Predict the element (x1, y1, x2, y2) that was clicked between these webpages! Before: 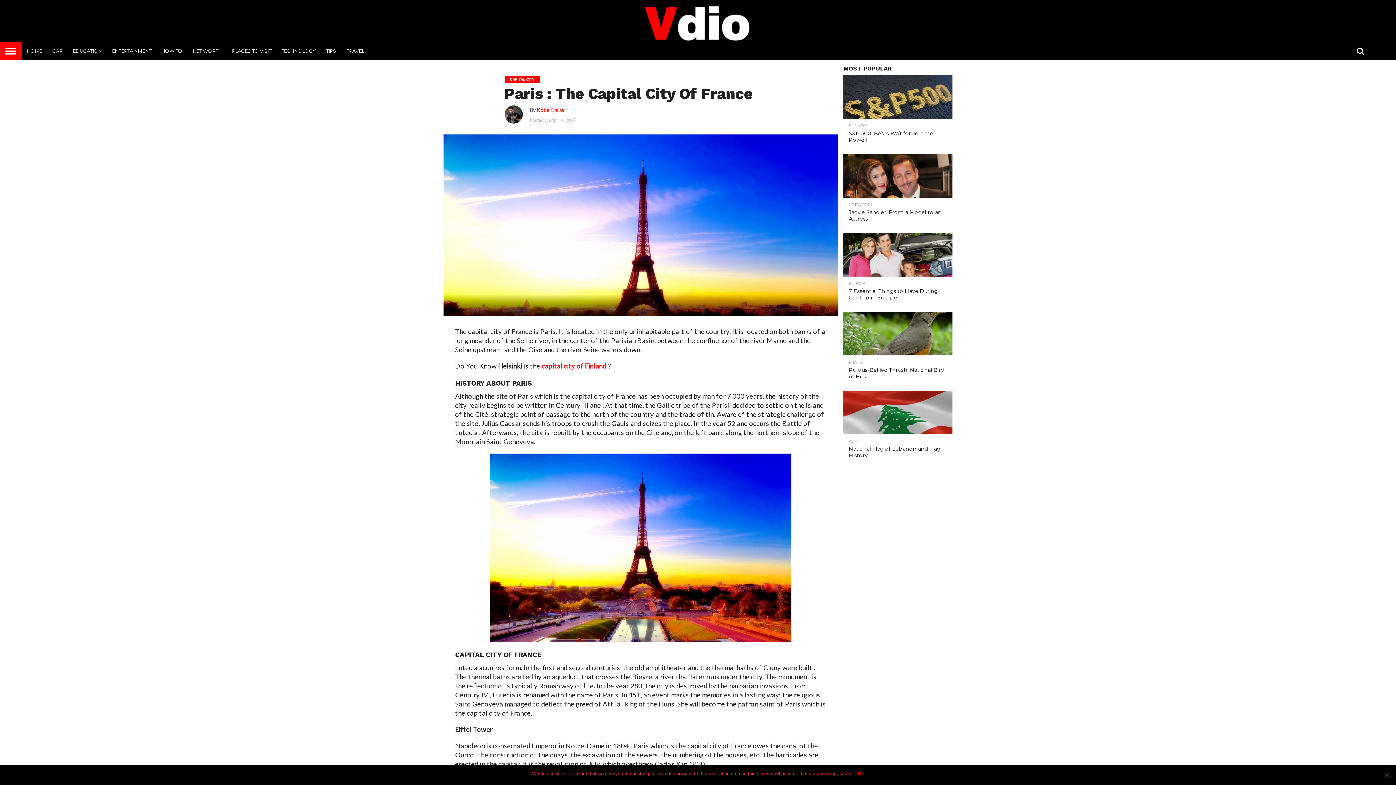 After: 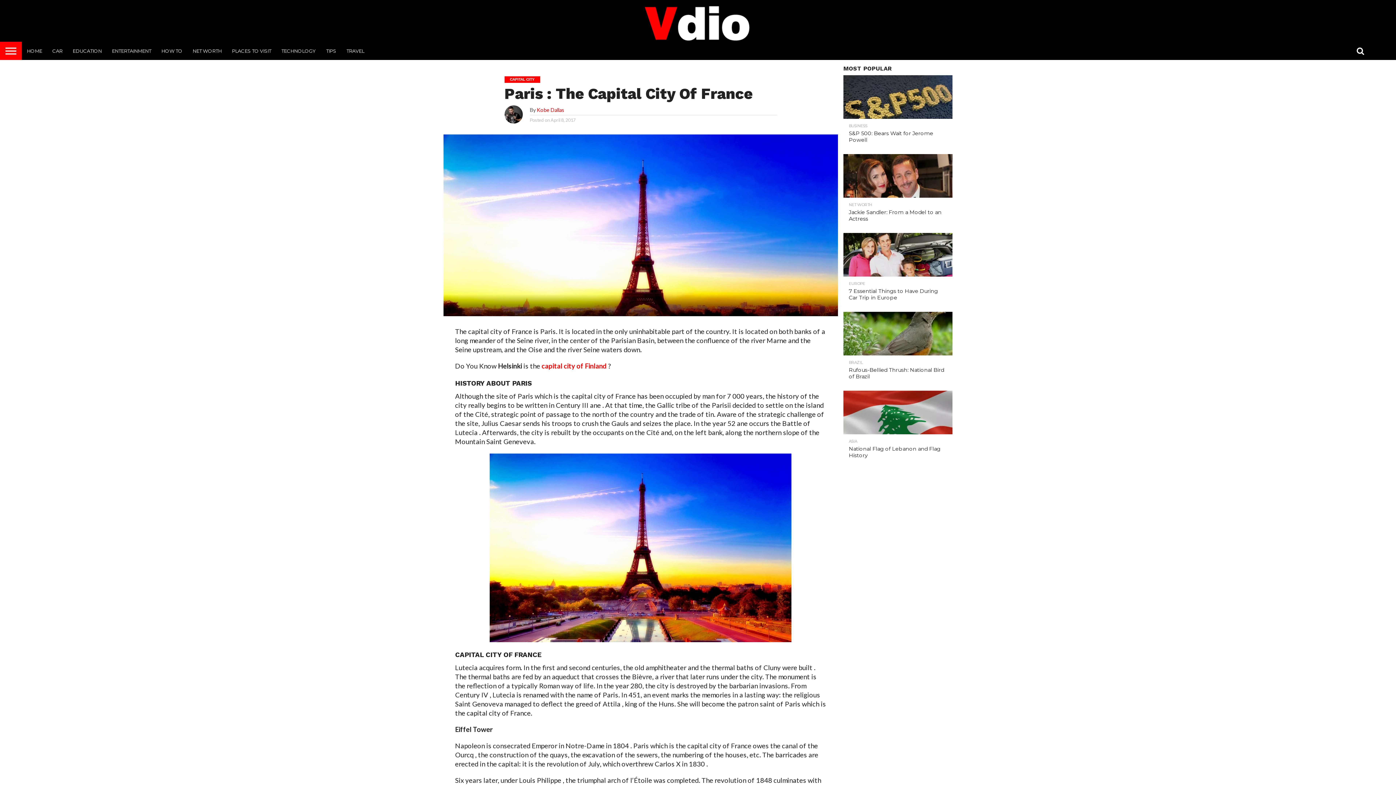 Action: bbox: (858, 770, 864, 777) label: Ok